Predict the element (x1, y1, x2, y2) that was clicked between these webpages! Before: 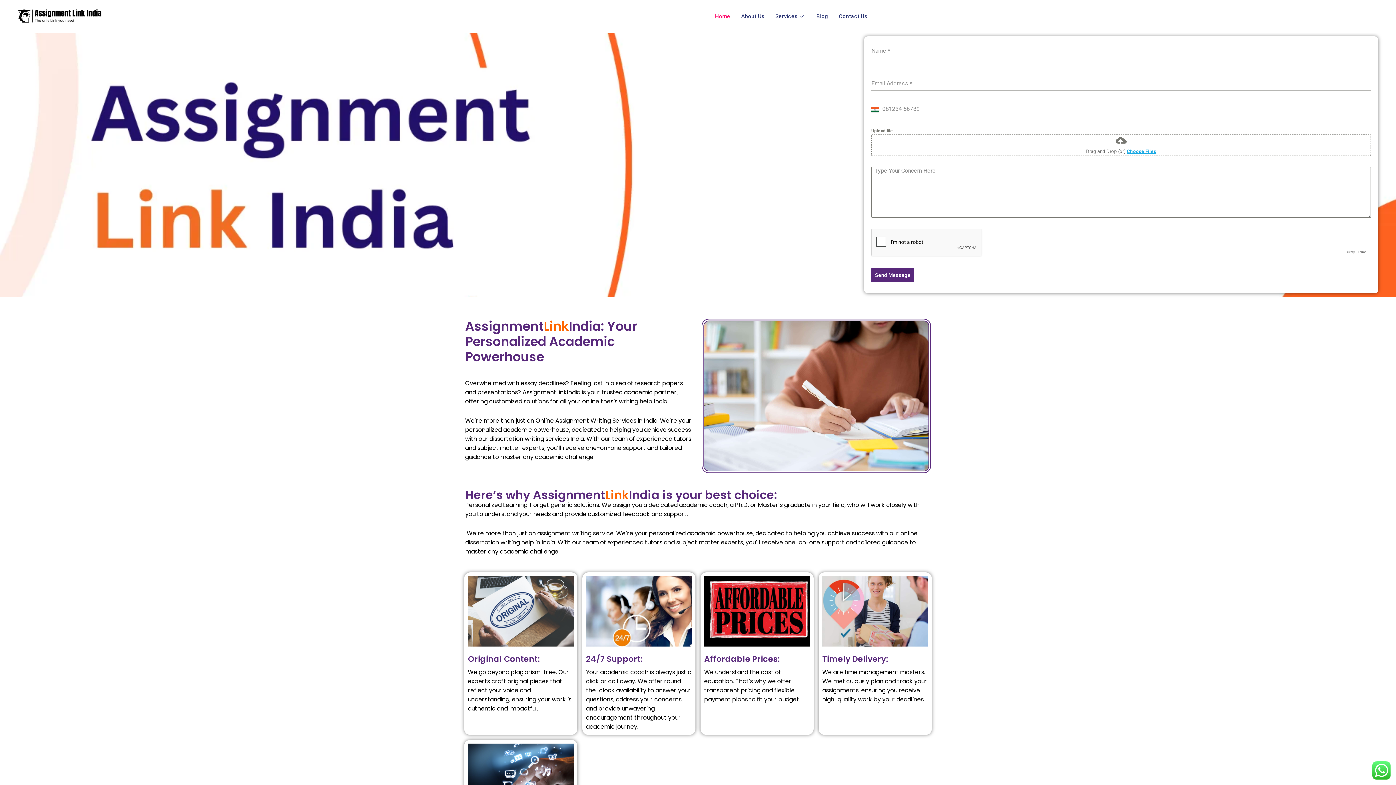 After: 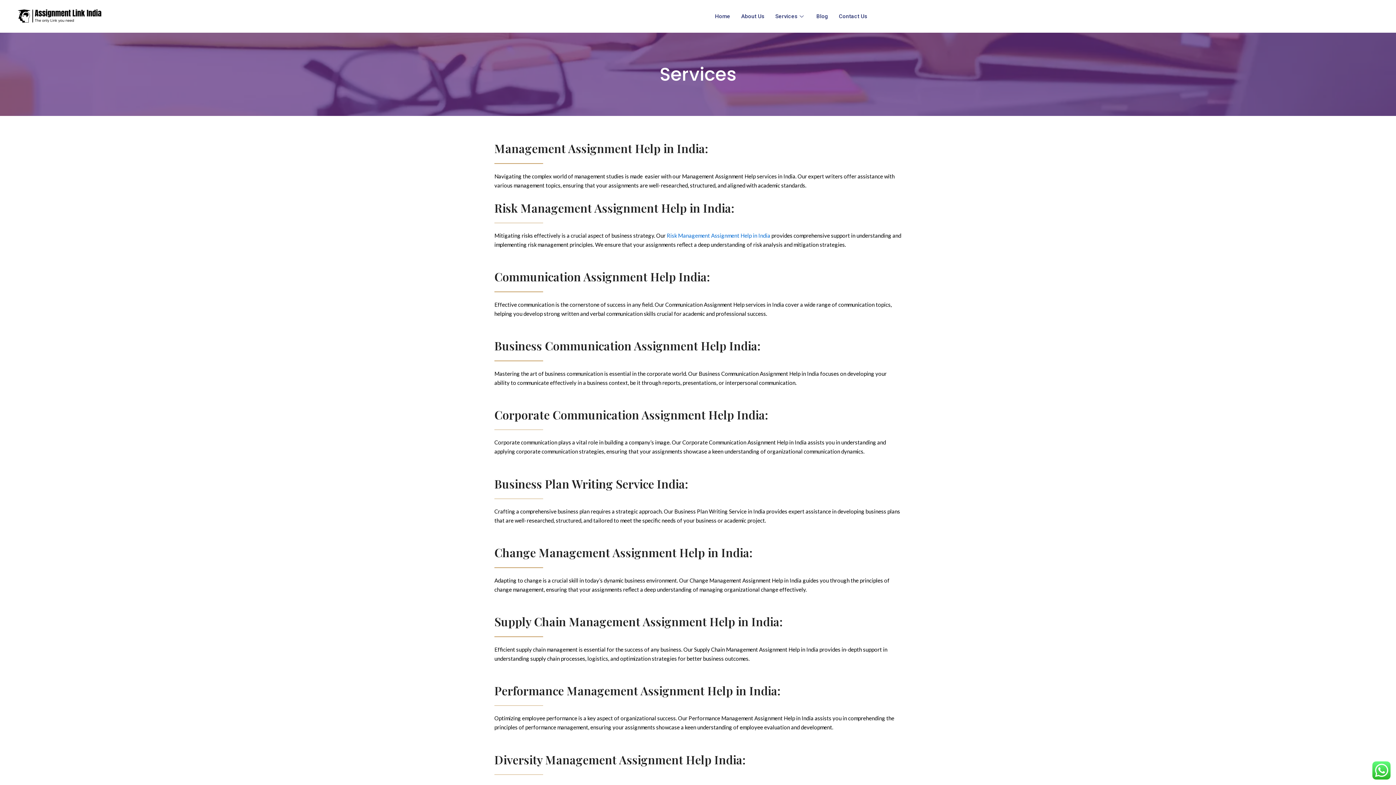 Action: label: Services bbox: (770, 3, 811, 29)